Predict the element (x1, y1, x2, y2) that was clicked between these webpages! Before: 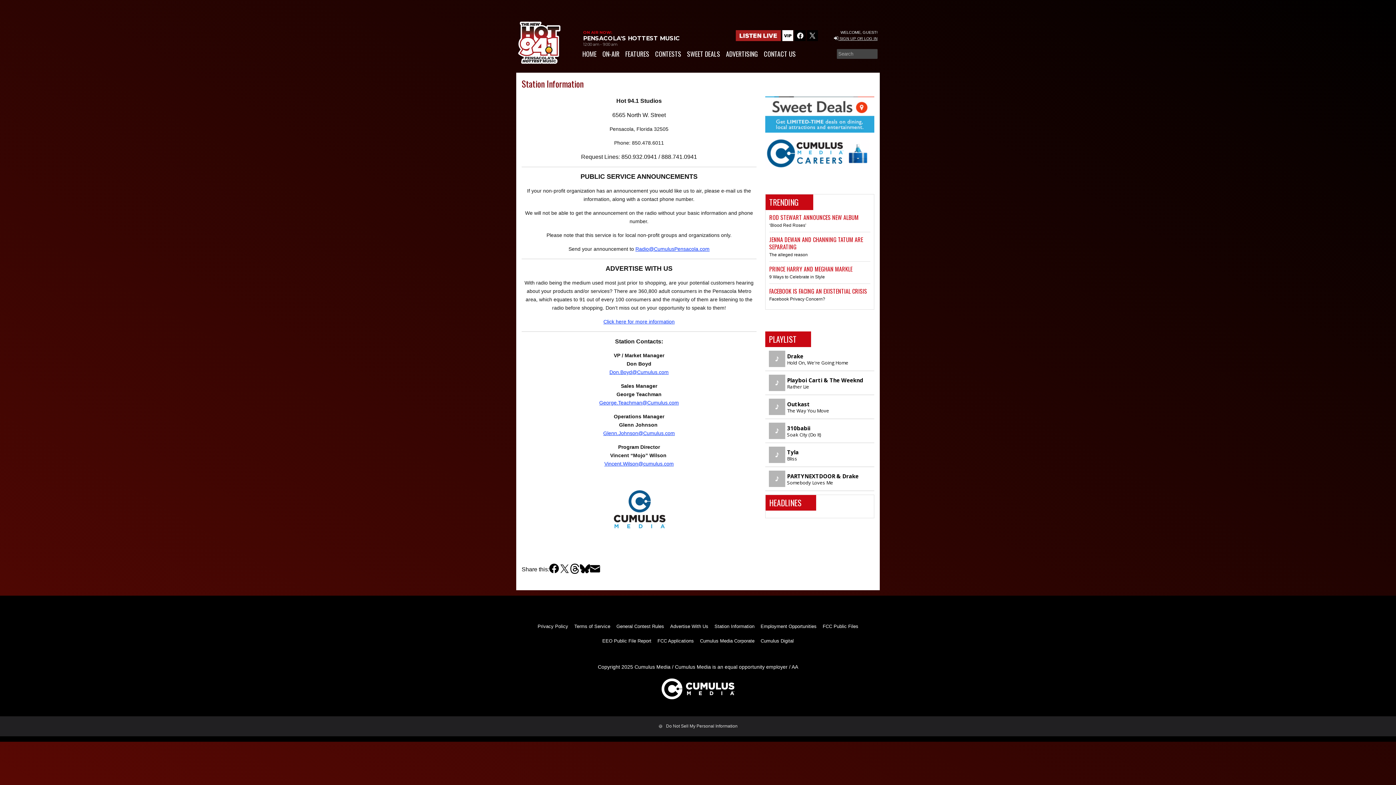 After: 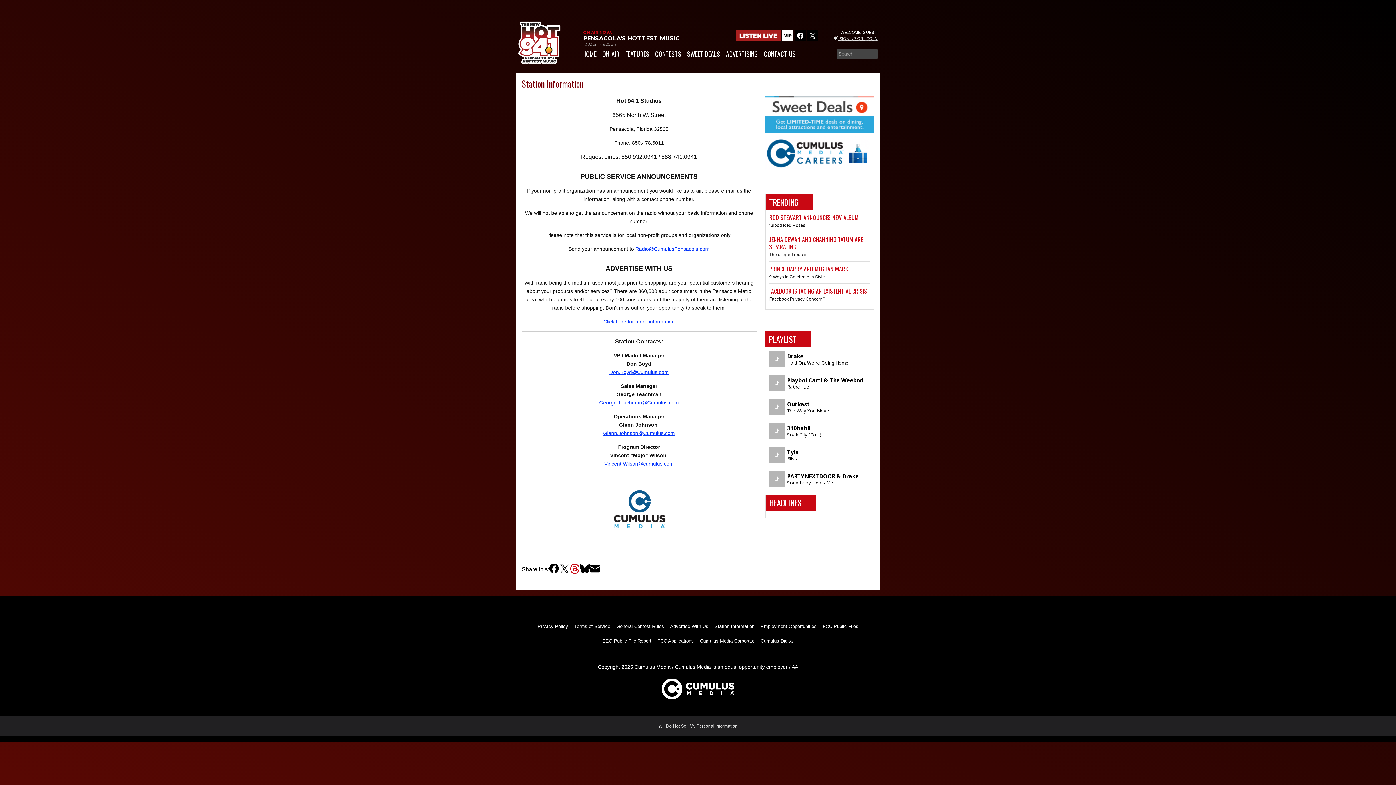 Action: bbox: (569, 564, 580, 574)